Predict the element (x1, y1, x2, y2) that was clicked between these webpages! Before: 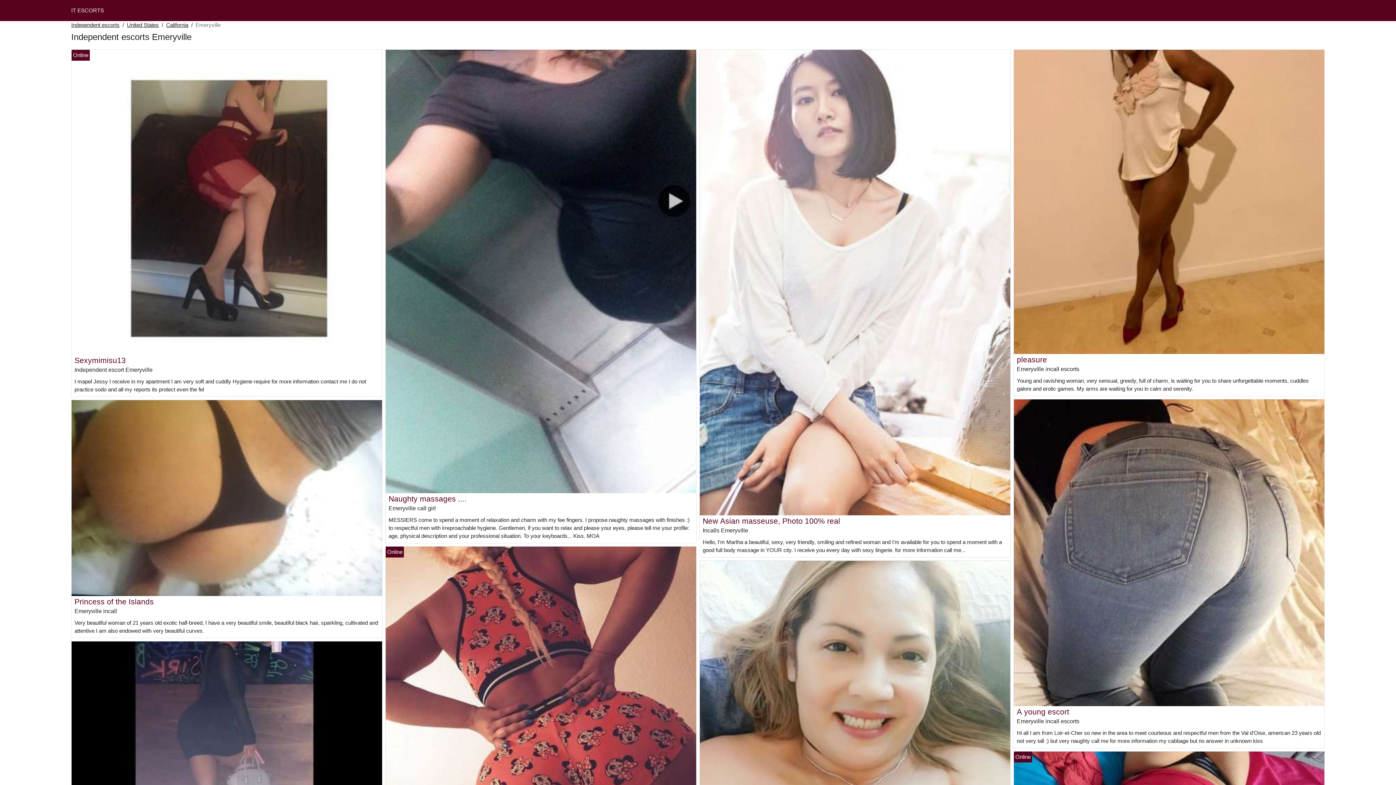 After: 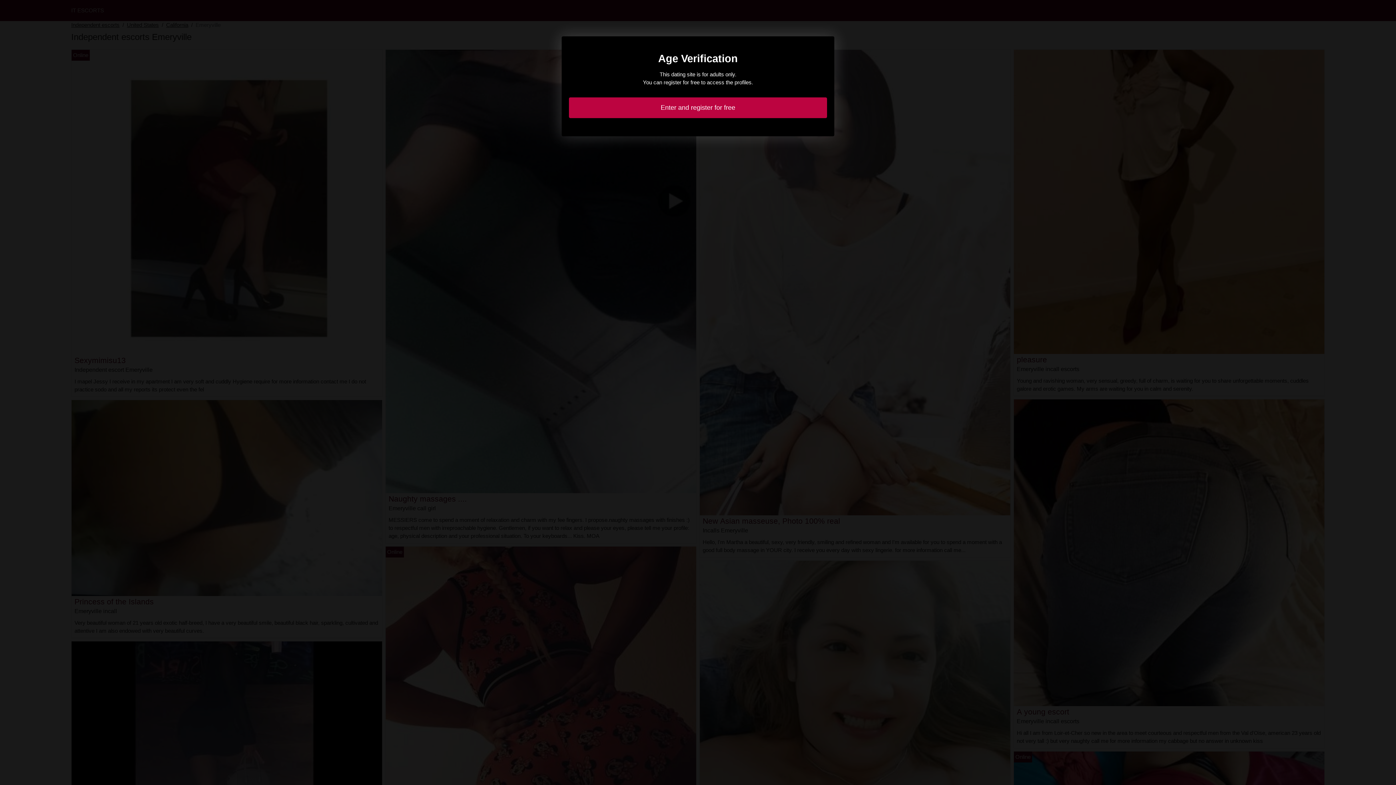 Action: bbox: (1017, 355, 1047, 363) label: pleasure